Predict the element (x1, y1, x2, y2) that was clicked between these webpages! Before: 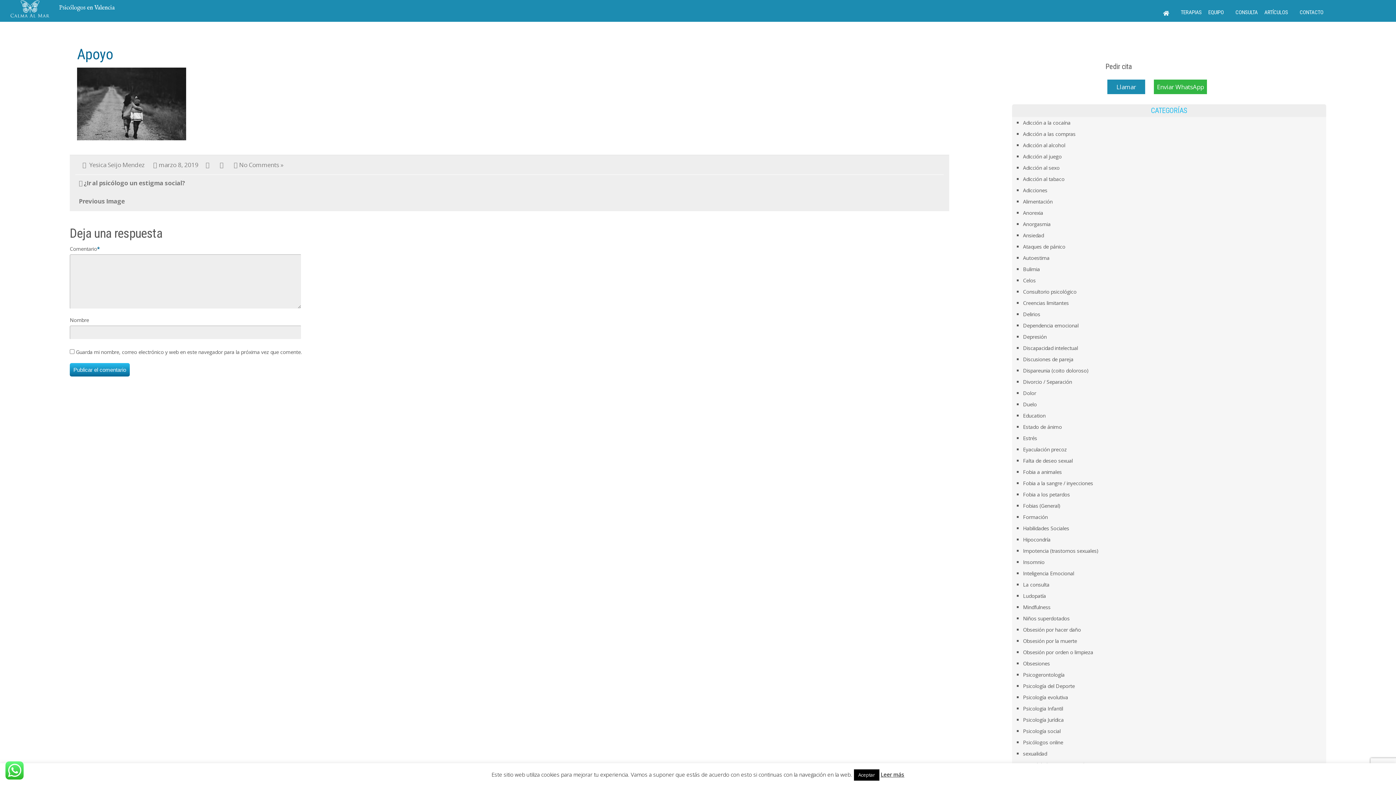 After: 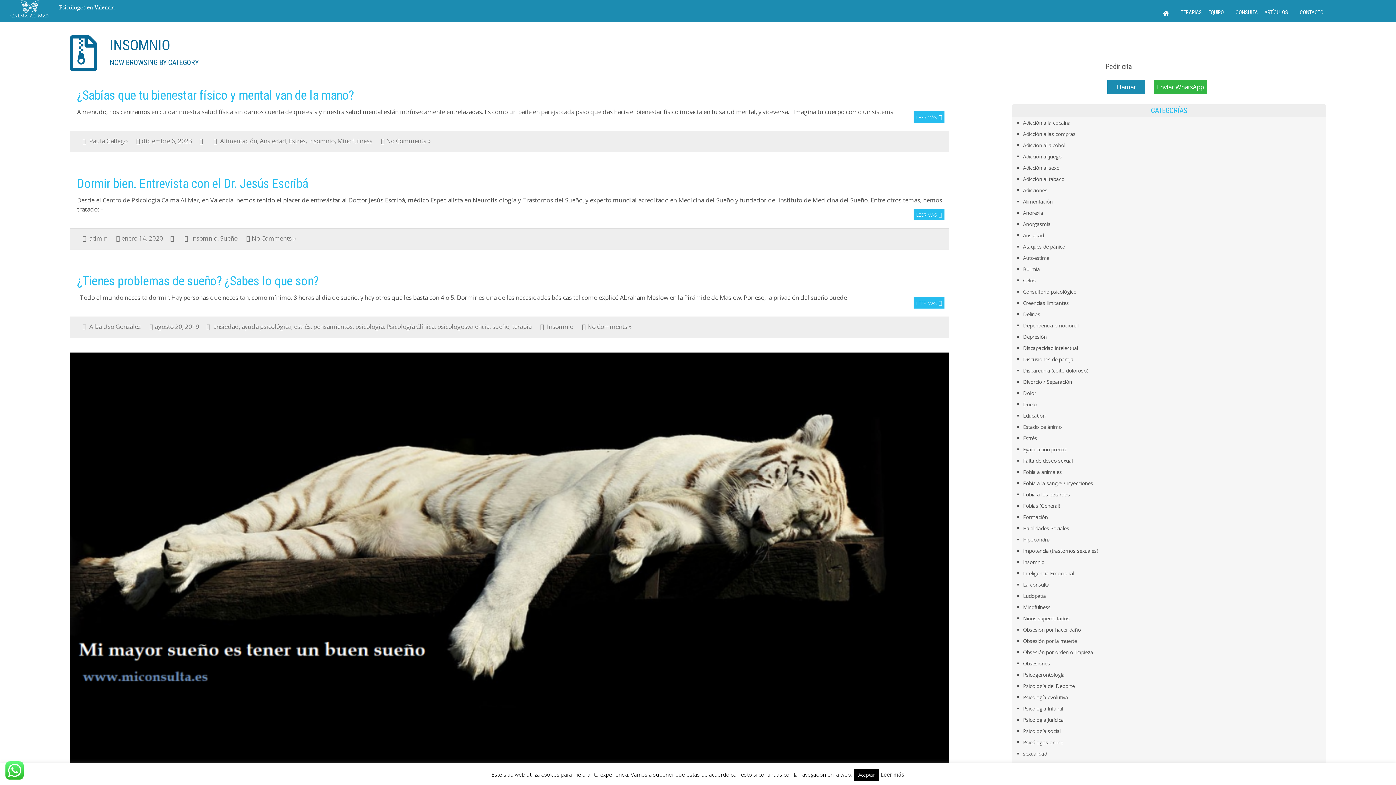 Action: bbox: (1023, 559, 1044, 565) label: Insomnio